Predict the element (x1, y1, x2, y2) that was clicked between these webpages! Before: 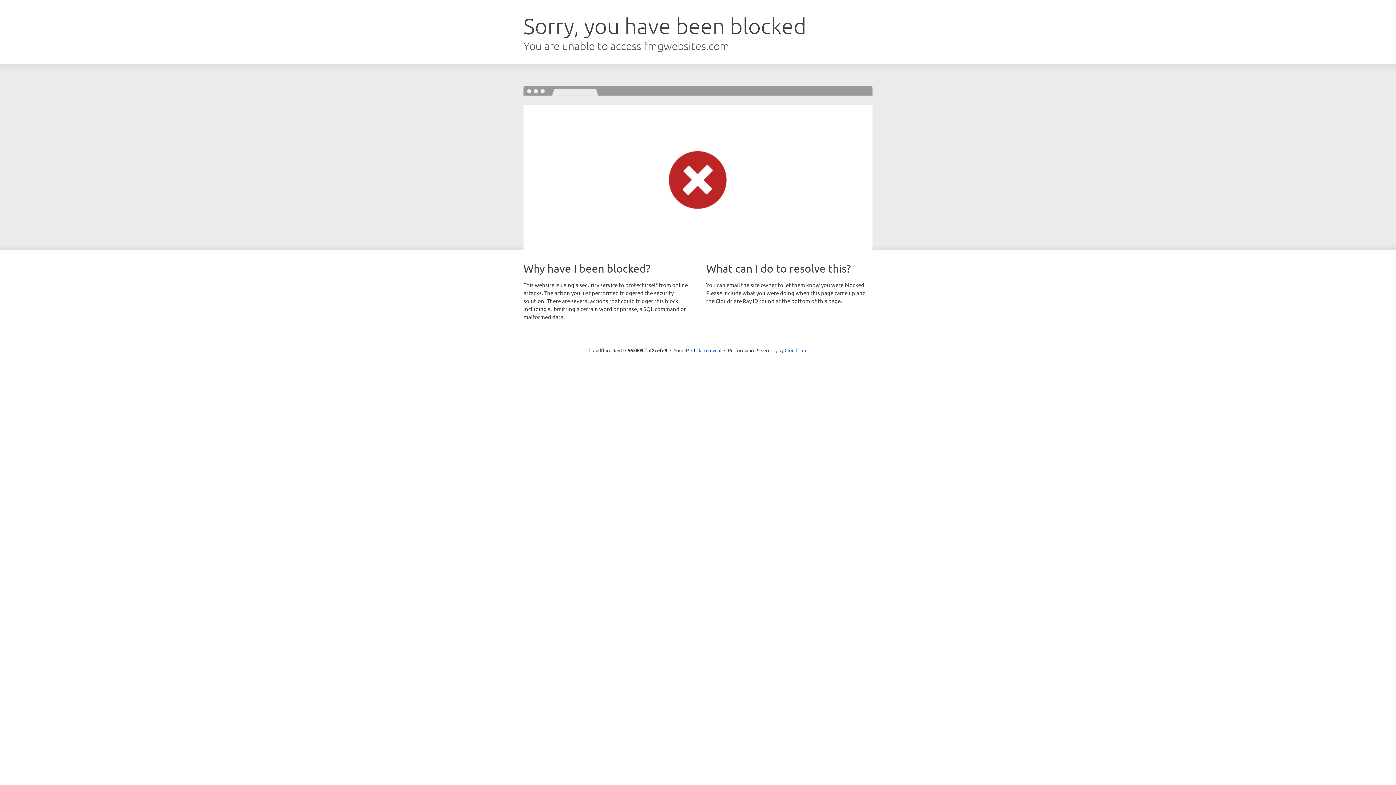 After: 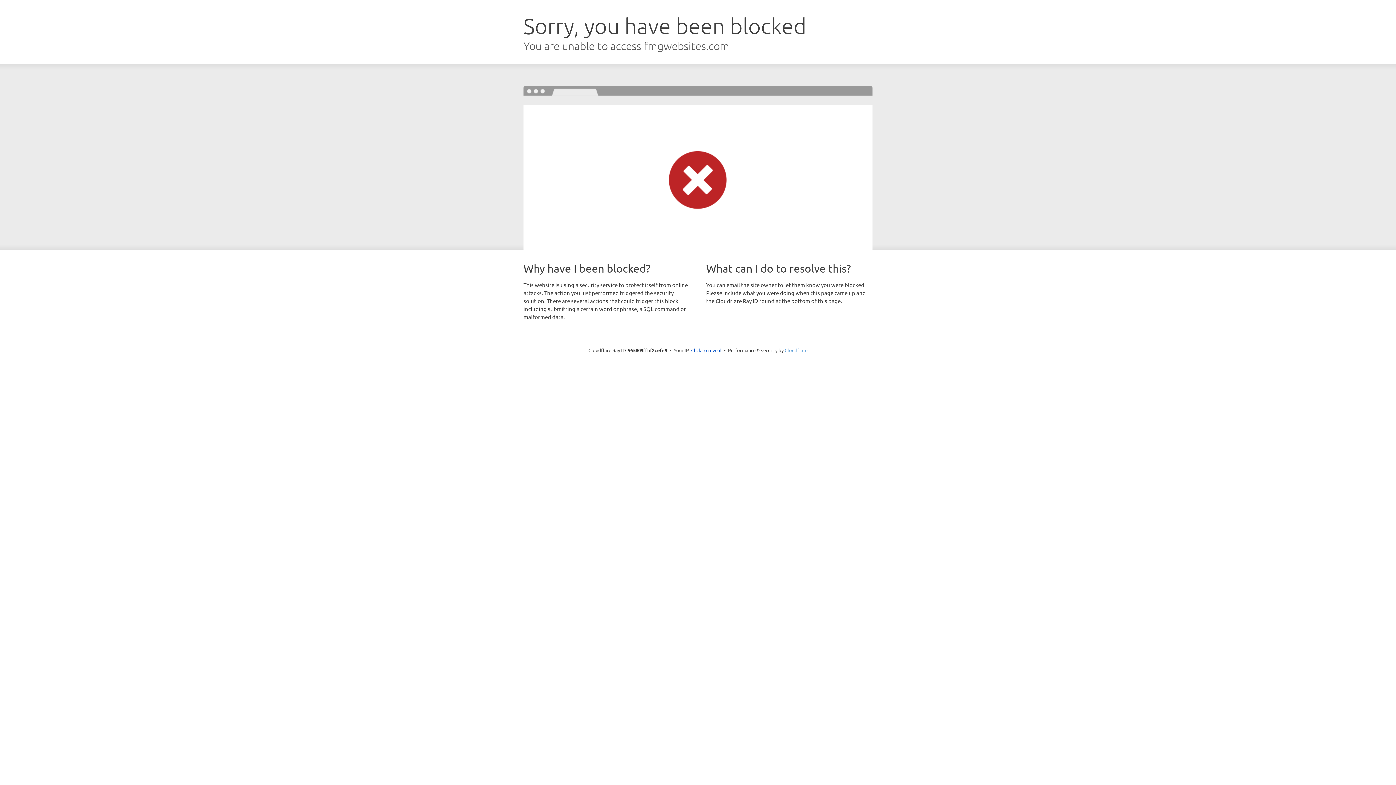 Action: bbox: (784, 347, 807, 353) label: Cloudflare